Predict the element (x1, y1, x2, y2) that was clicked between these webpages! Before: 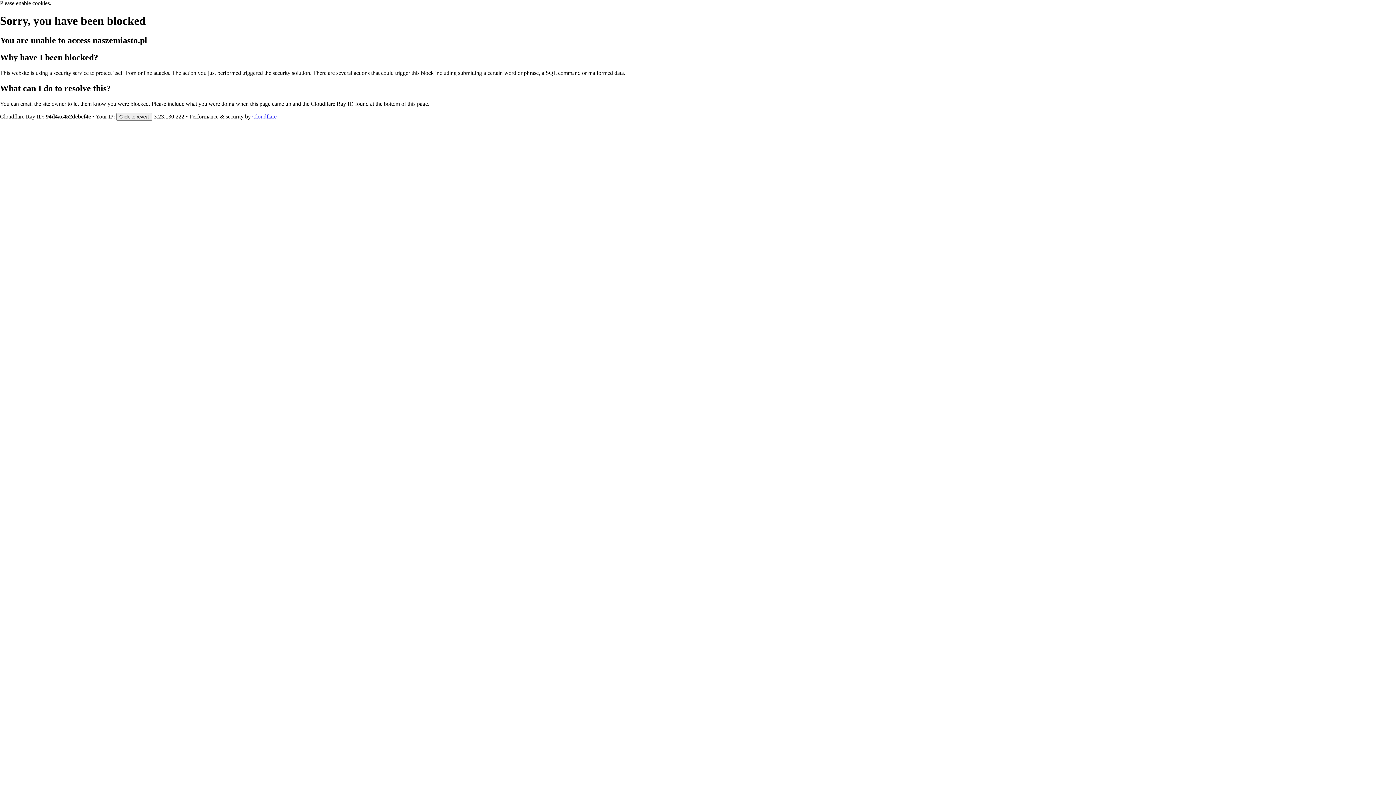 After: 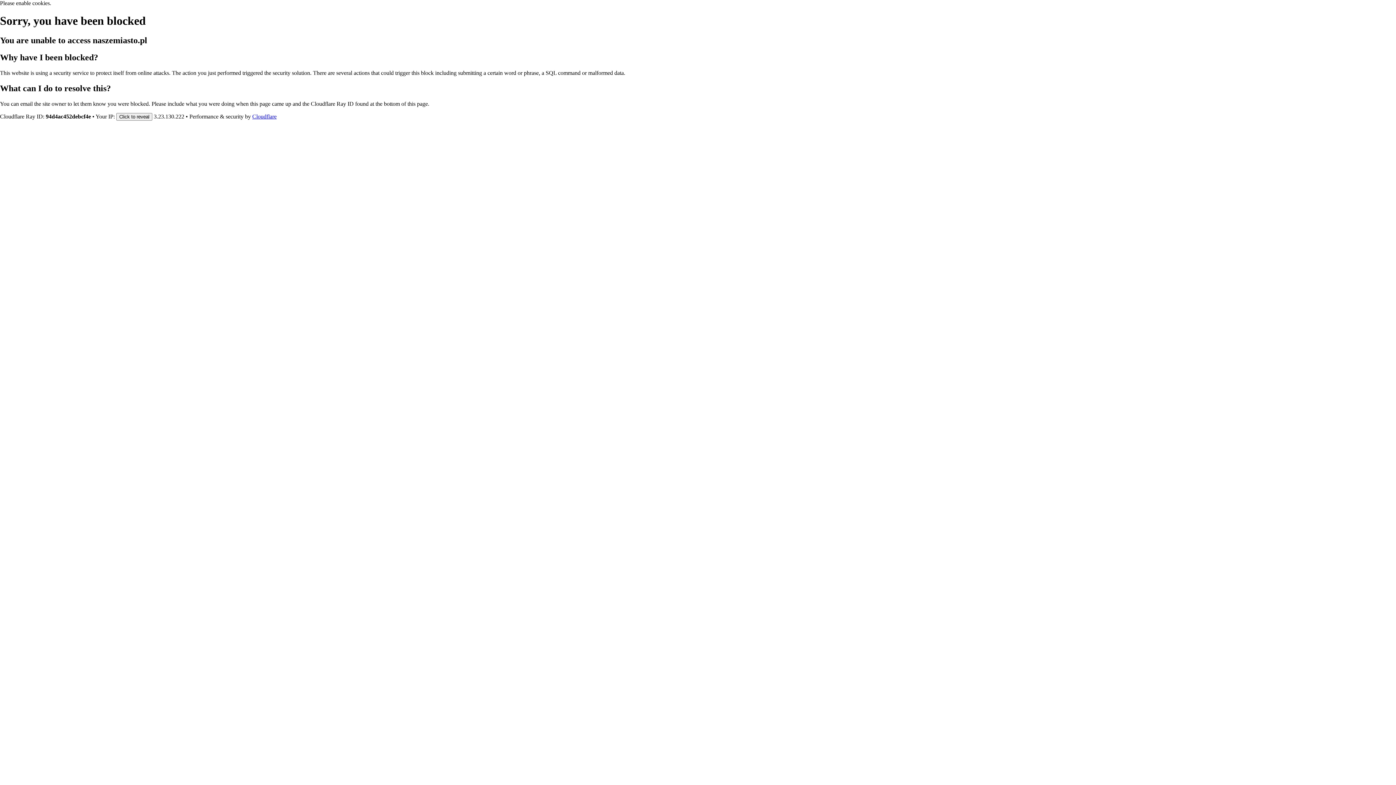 Action: label: Cloudflare bbox: (252, 113, 276, 119)